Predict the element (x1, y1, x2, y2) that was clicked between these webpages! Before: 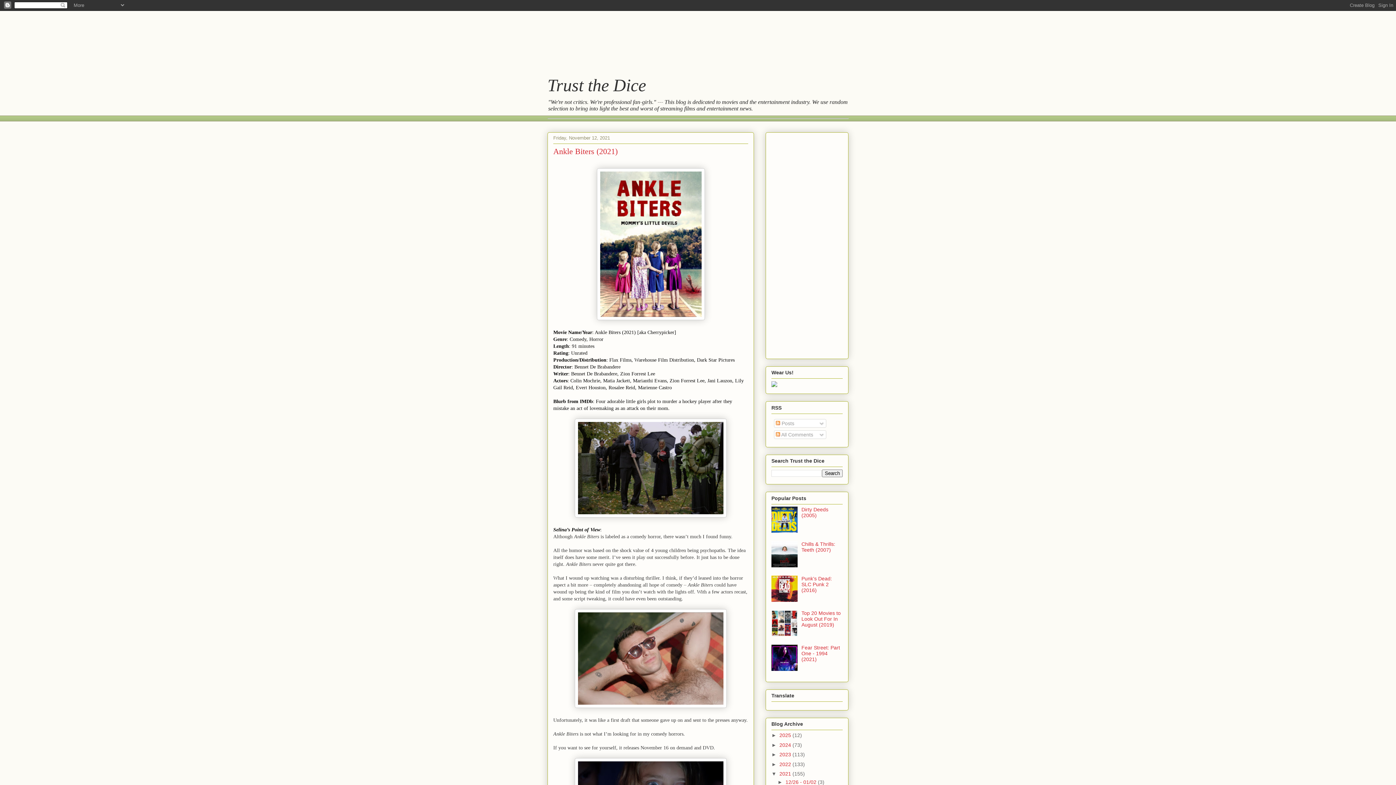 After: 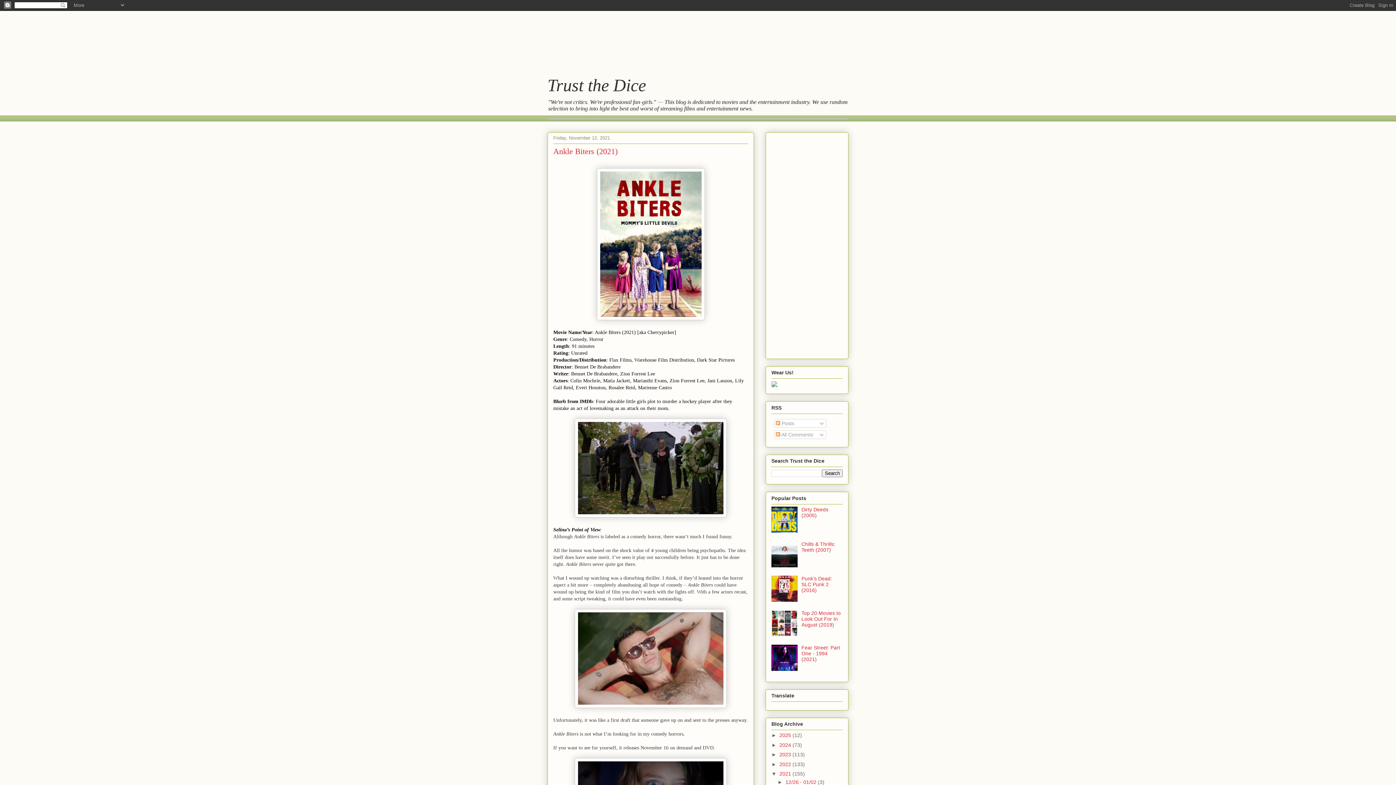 Action: bbox: (771, 597, 799, 603)